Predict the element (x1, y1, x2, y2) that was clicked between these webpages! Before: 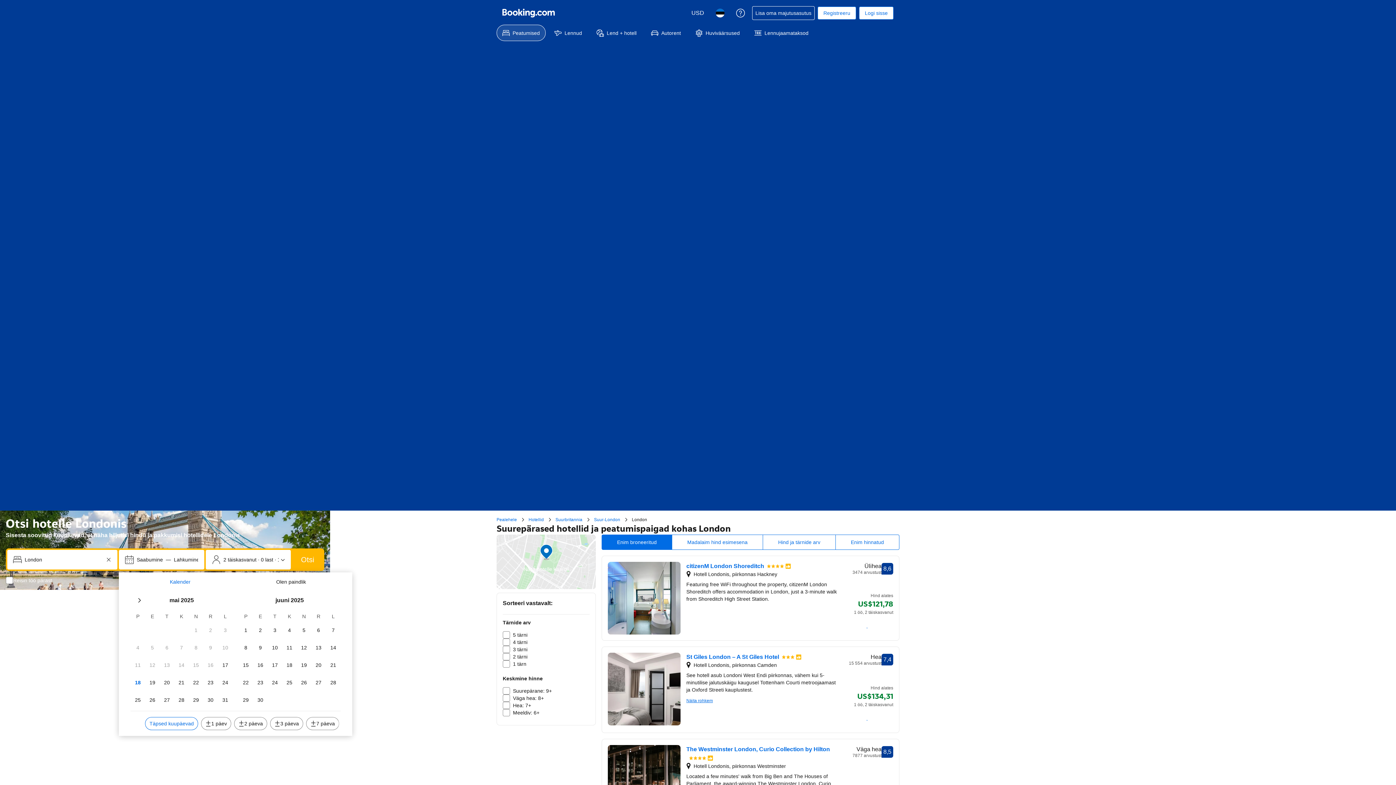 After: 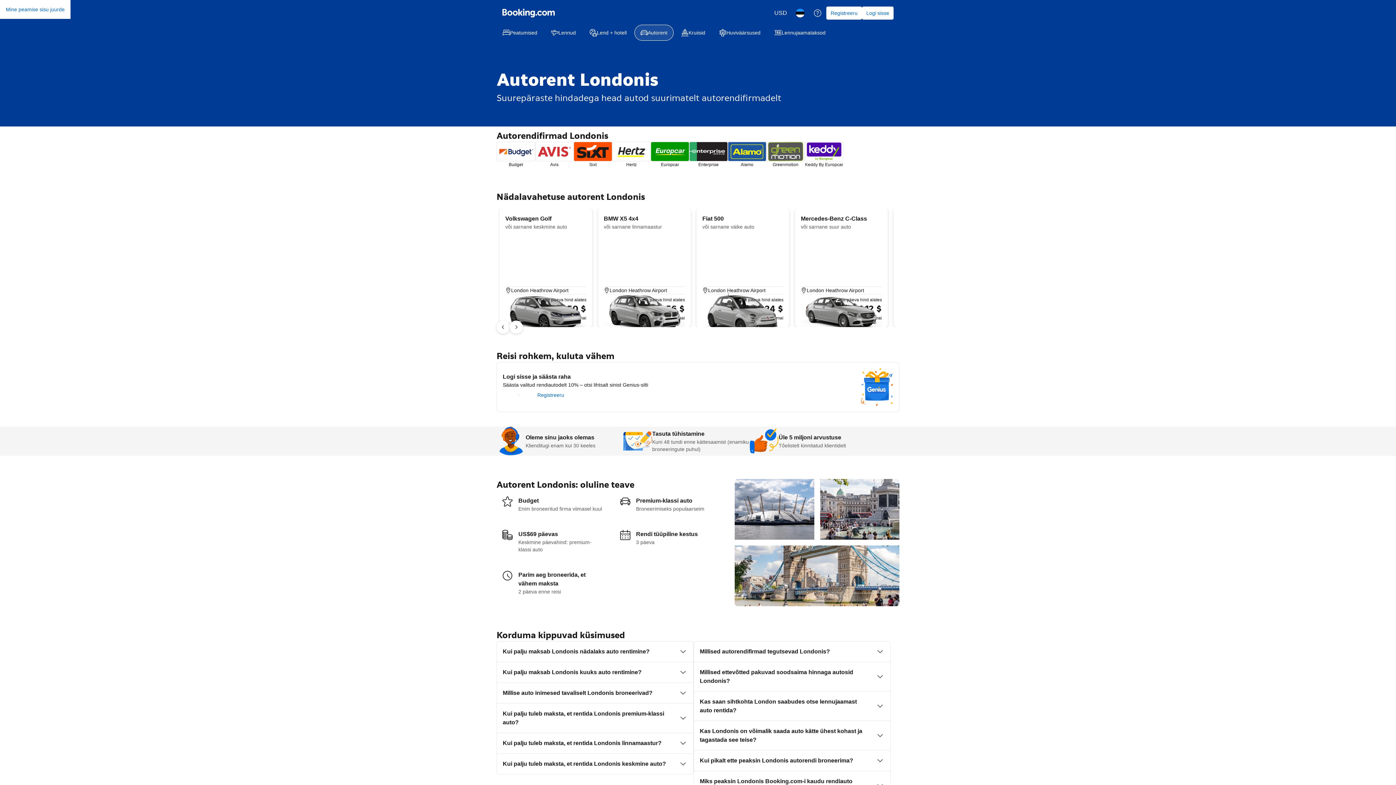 Action: label: Autorent bbox: (645, 24, 686, 41)